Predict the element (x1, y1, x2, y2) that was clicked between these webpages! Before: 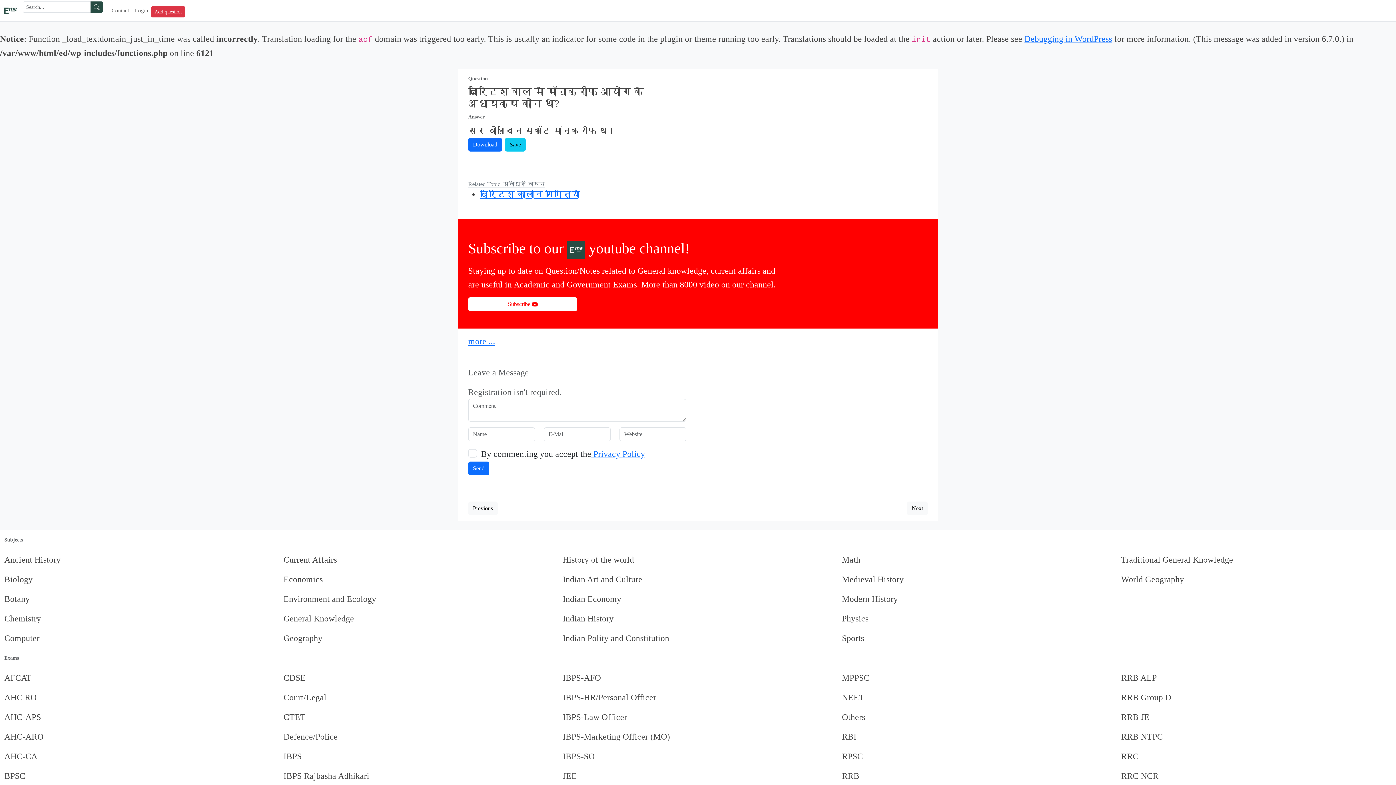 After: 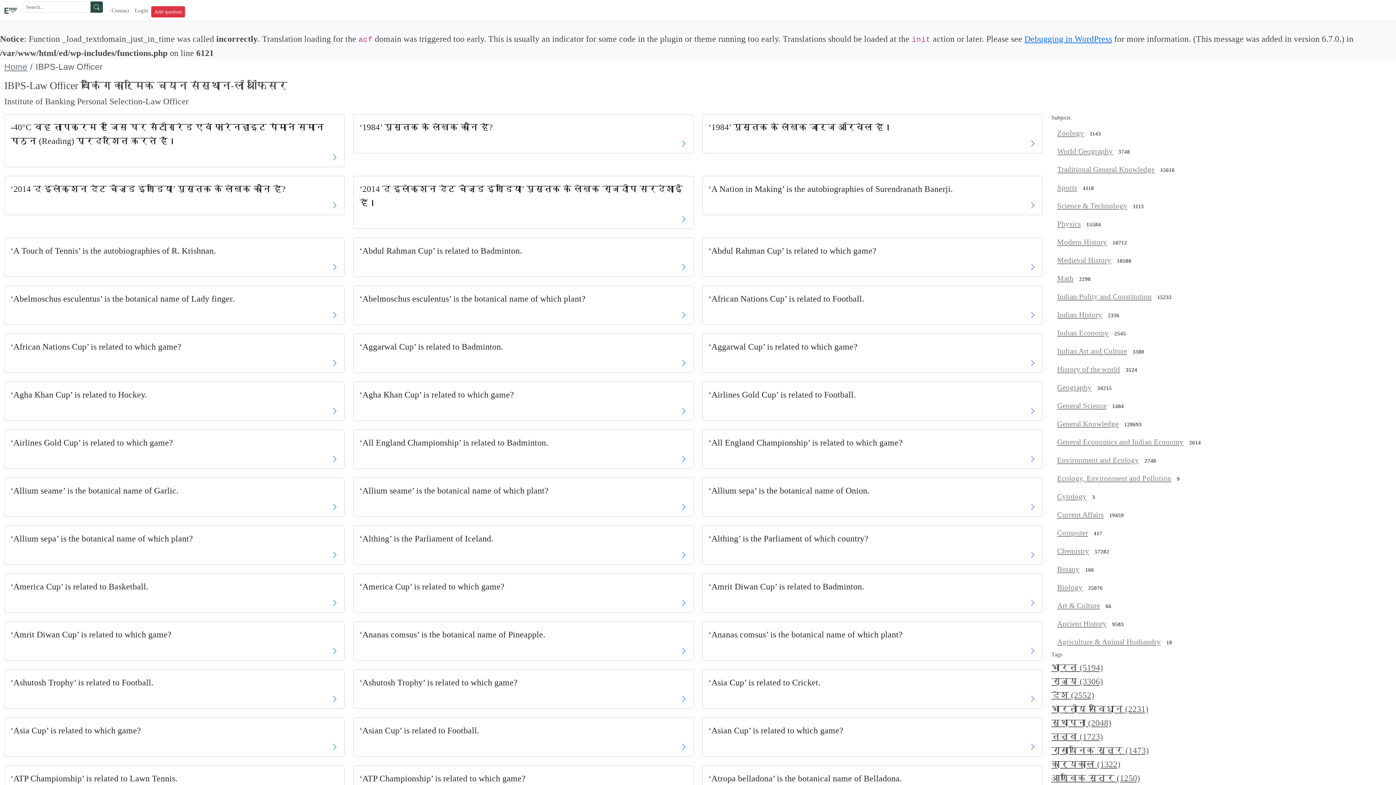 Action: bbox: (562, 707, 833, 727) label: IBPS-Law Officer